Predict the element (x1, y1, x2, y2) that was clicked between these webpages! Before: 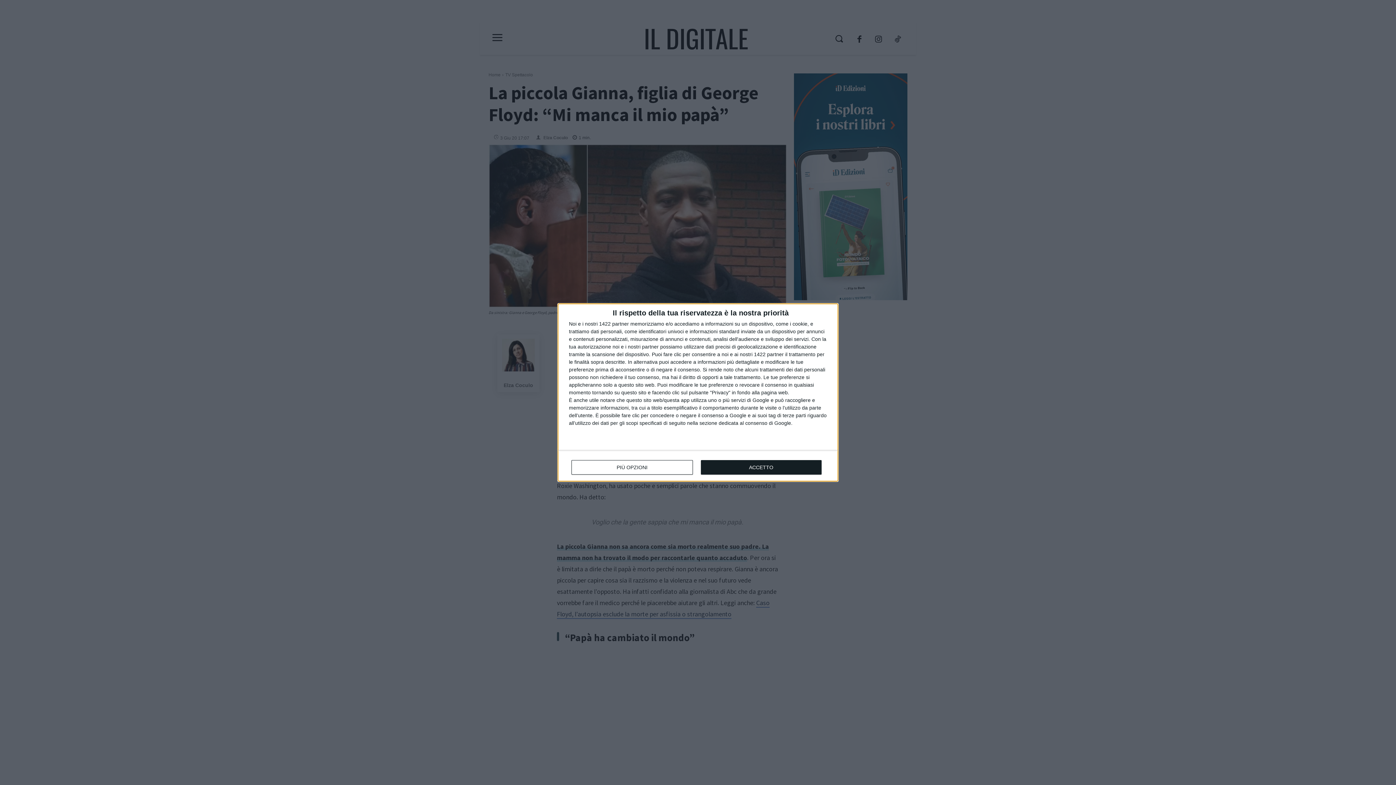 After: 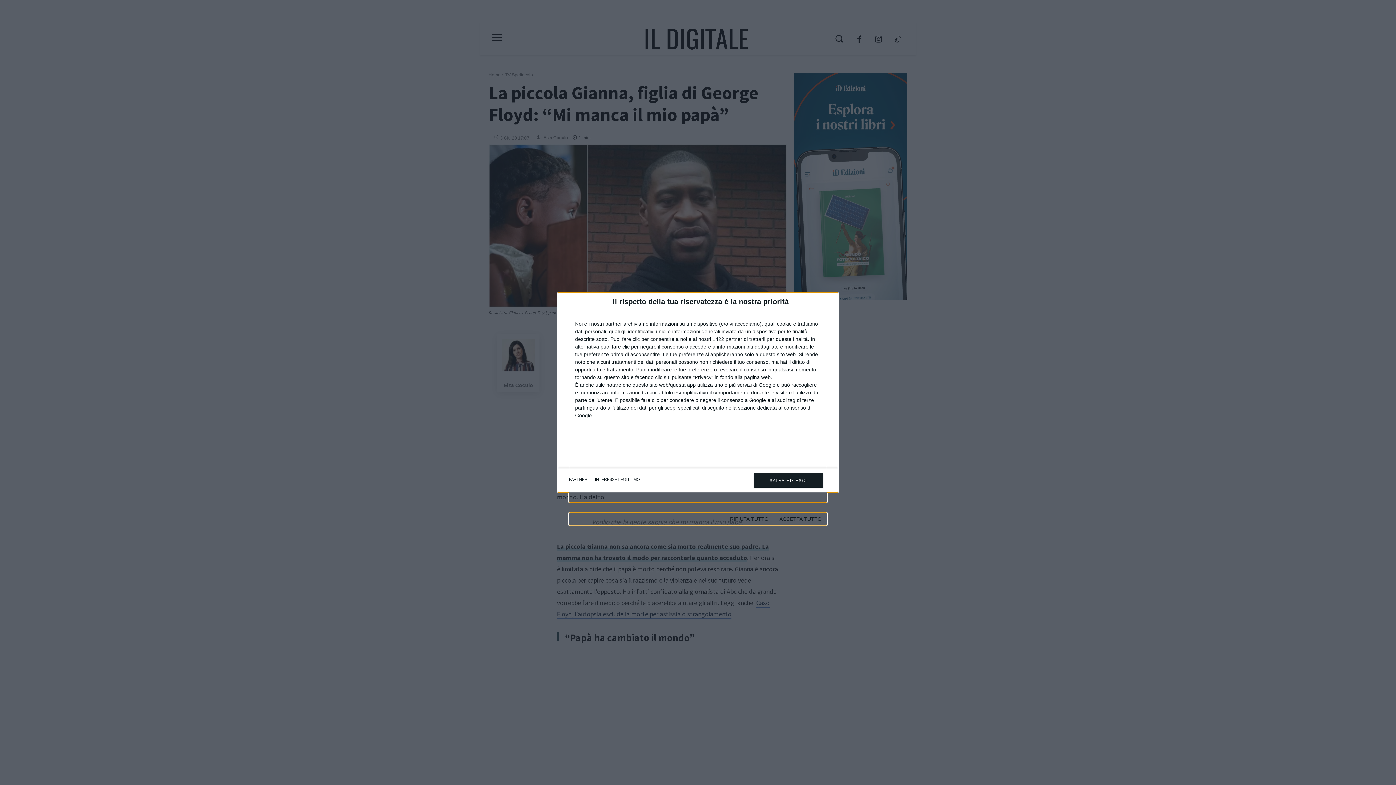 Action: label: PIÙ OPZIONI bbox: (571, 460, 692, 474)